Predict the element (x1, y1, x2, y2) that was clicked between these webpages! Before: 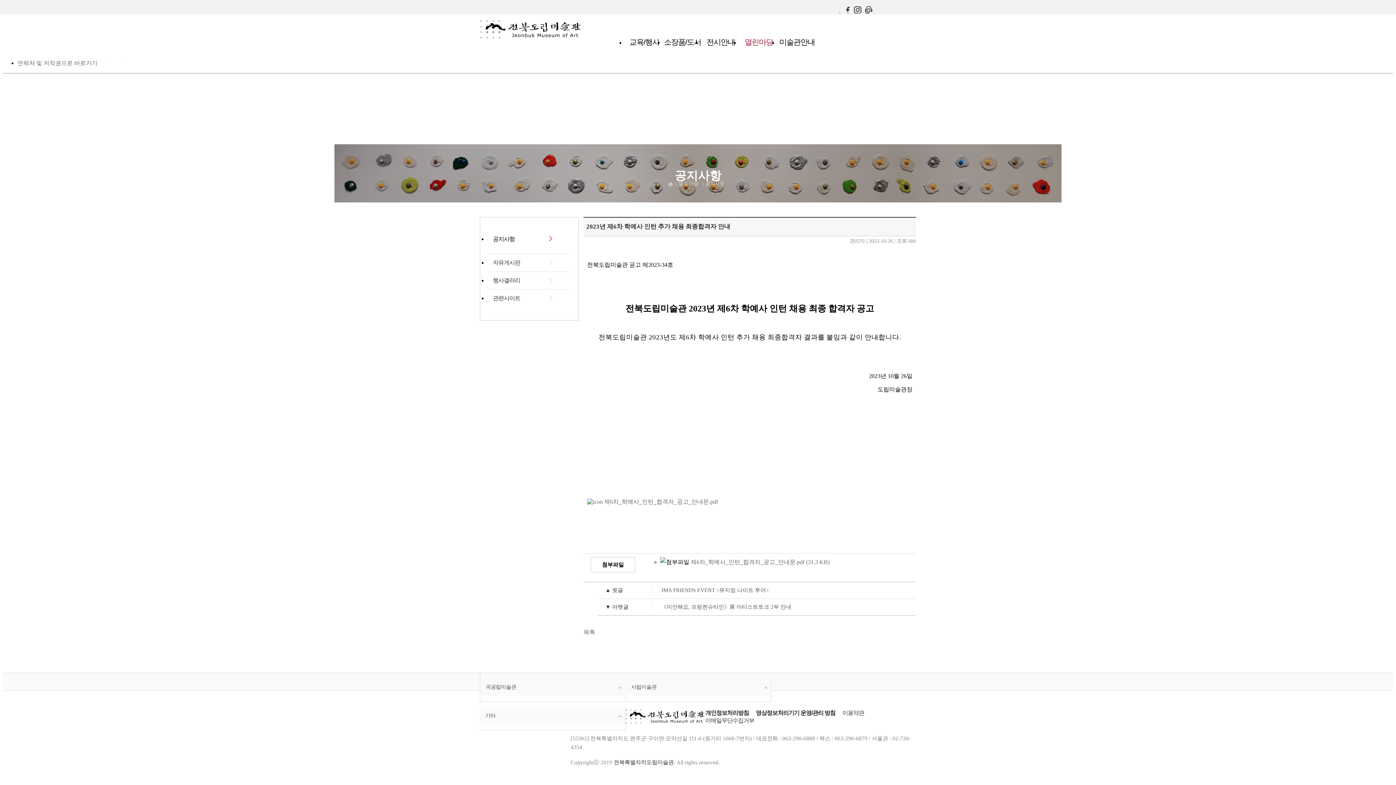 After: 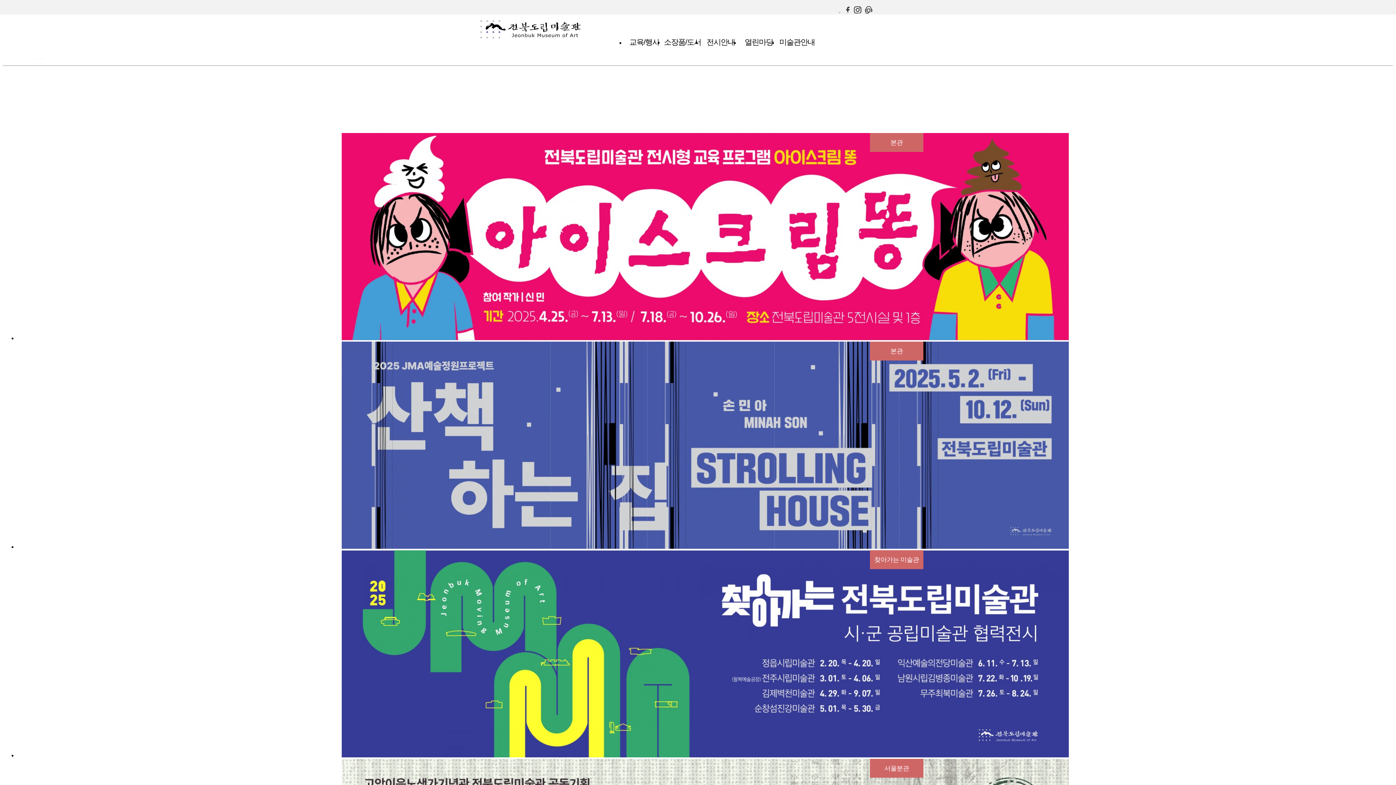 Action: bbox: (725, 180, 727, 187)